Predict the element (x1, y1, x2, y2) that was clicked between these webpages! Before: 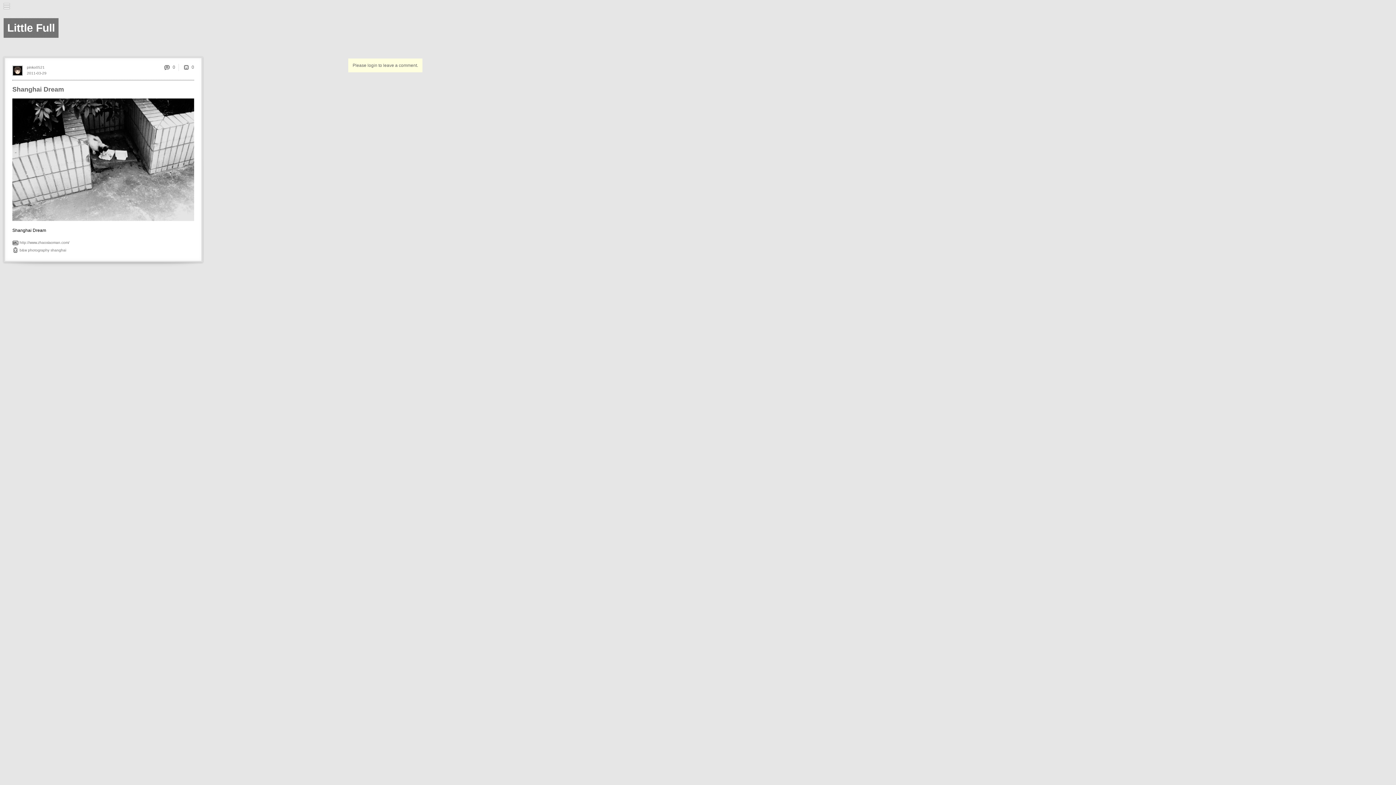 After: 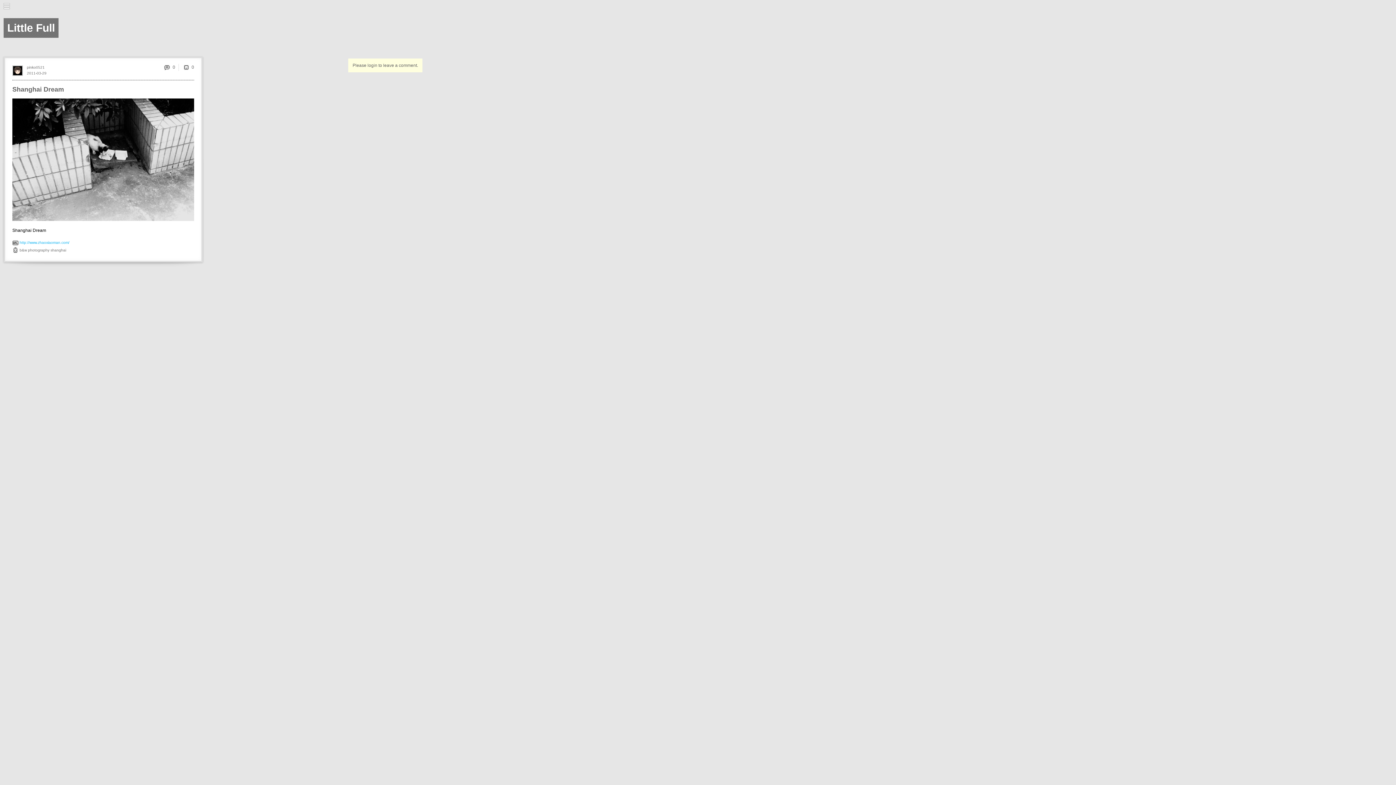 Action: bbox: (19, 240, 69, 244) label: http://www.zhaoxiaoman.com/